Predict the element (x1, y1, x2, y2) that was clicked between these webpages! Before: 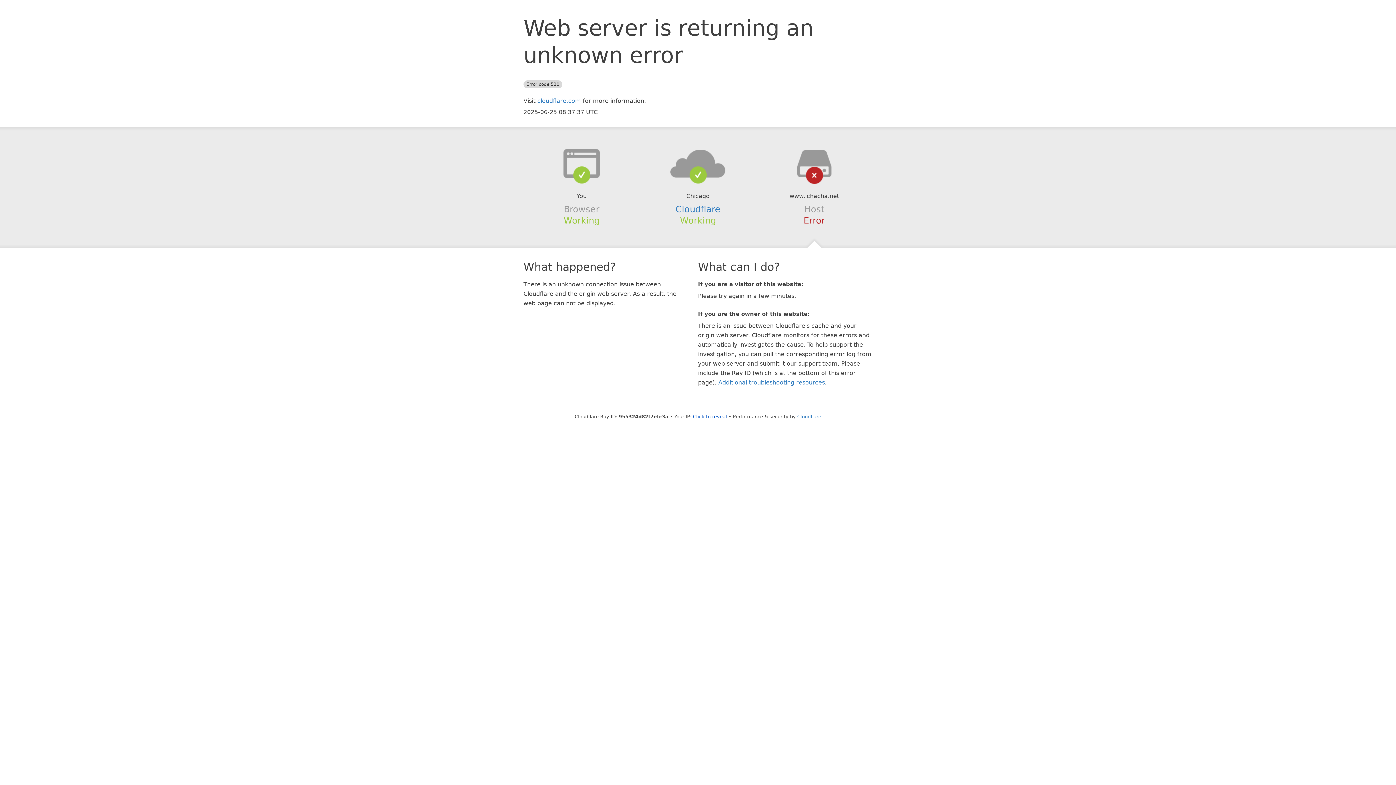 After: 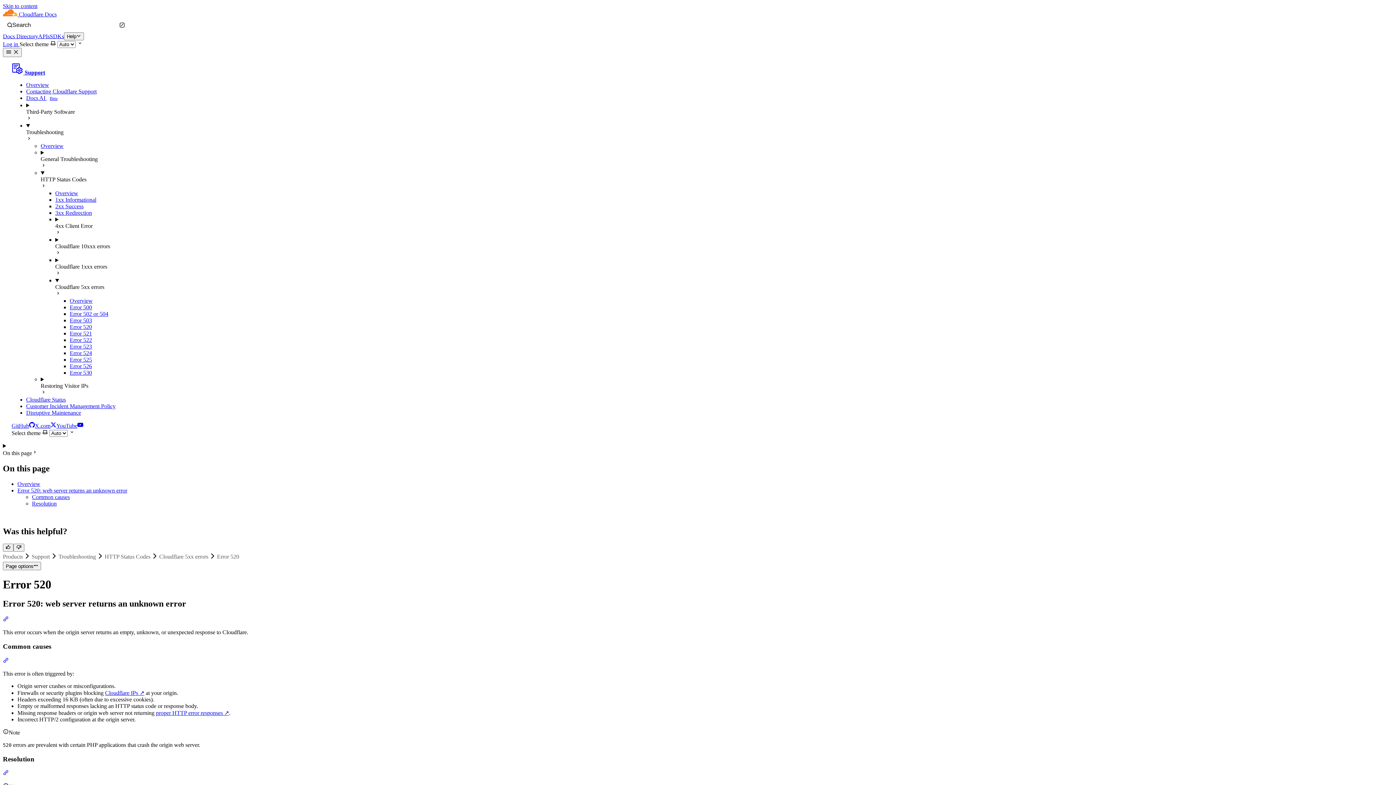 Action: bbox: (718, 379, 825, 386) label: Additional troubleshooting resources